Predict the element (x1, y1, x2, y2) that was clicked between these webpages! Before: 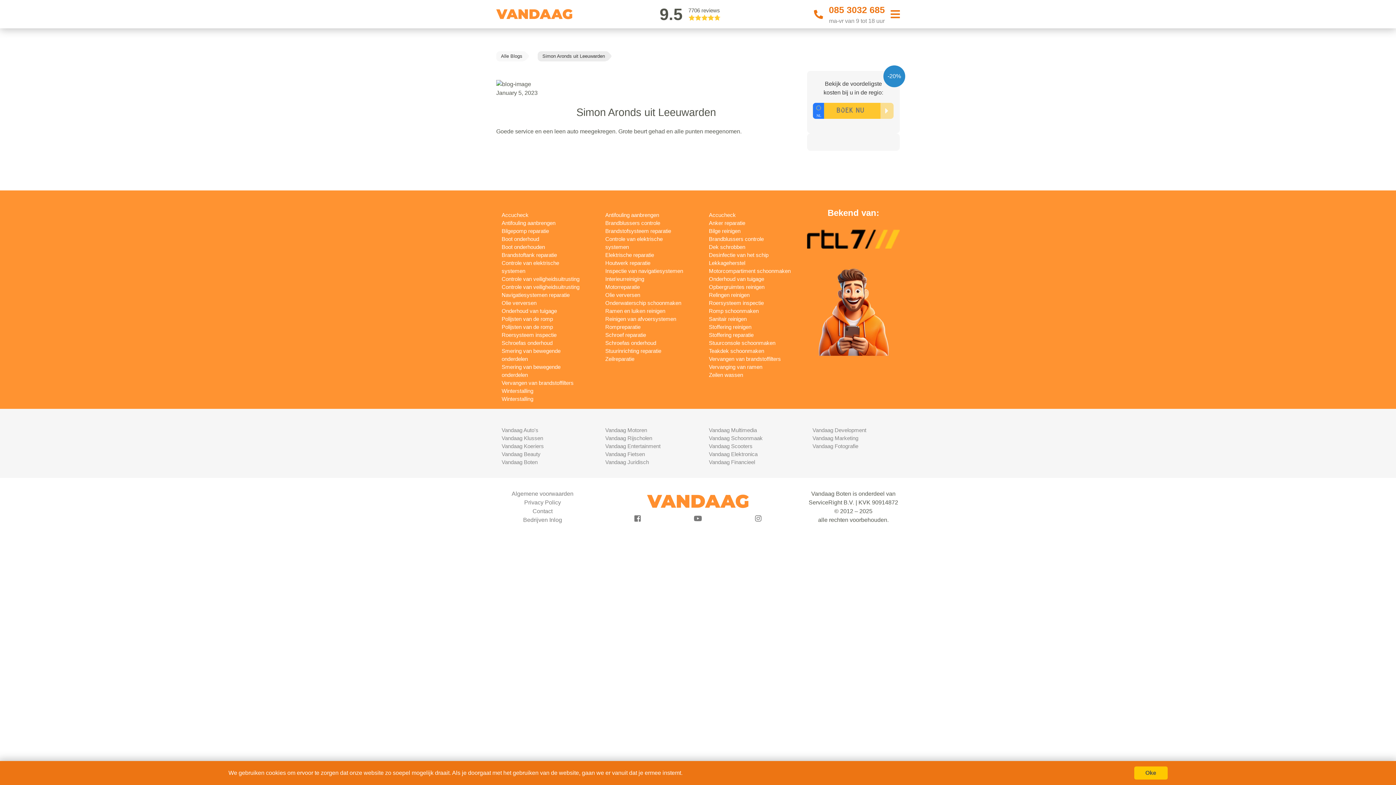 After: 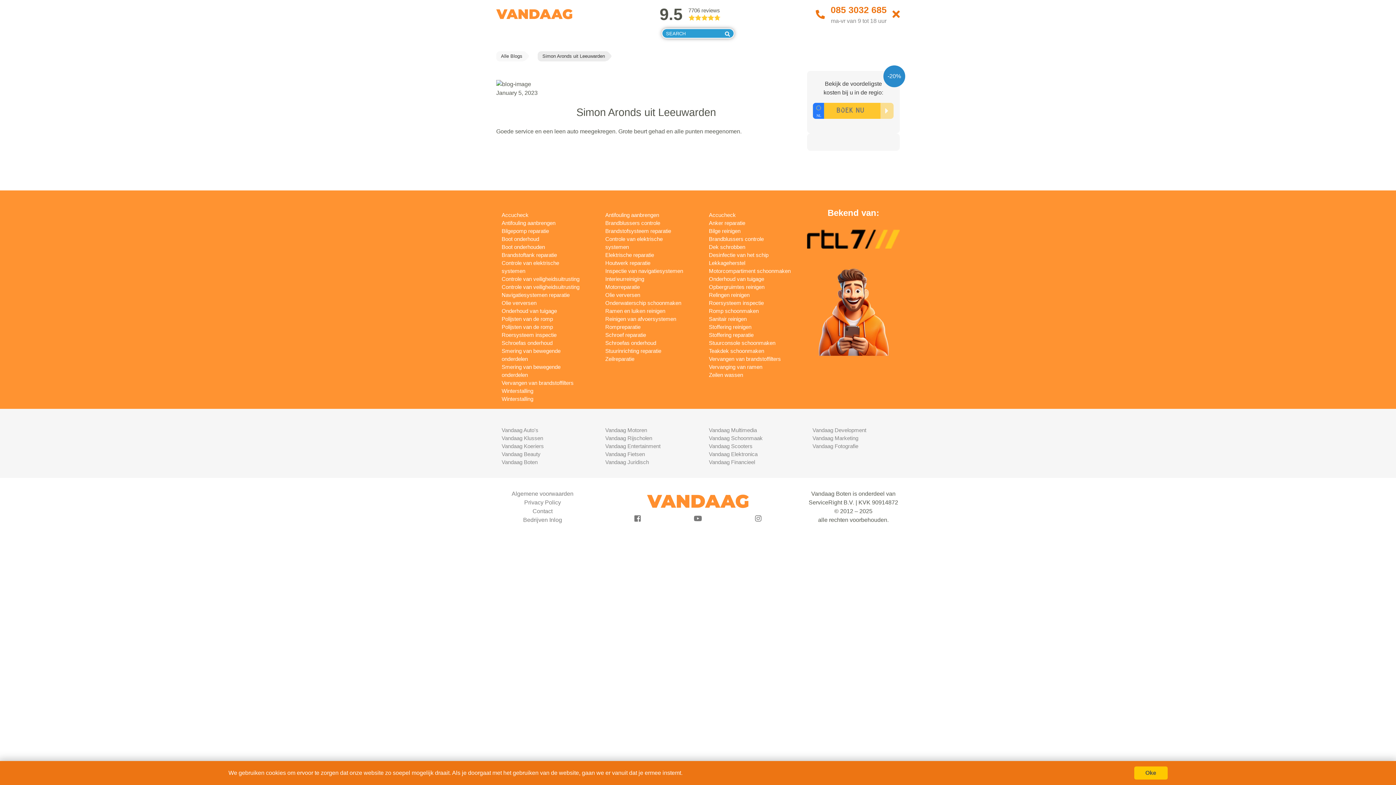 Action: bbox: (890, 2, 900, 25)